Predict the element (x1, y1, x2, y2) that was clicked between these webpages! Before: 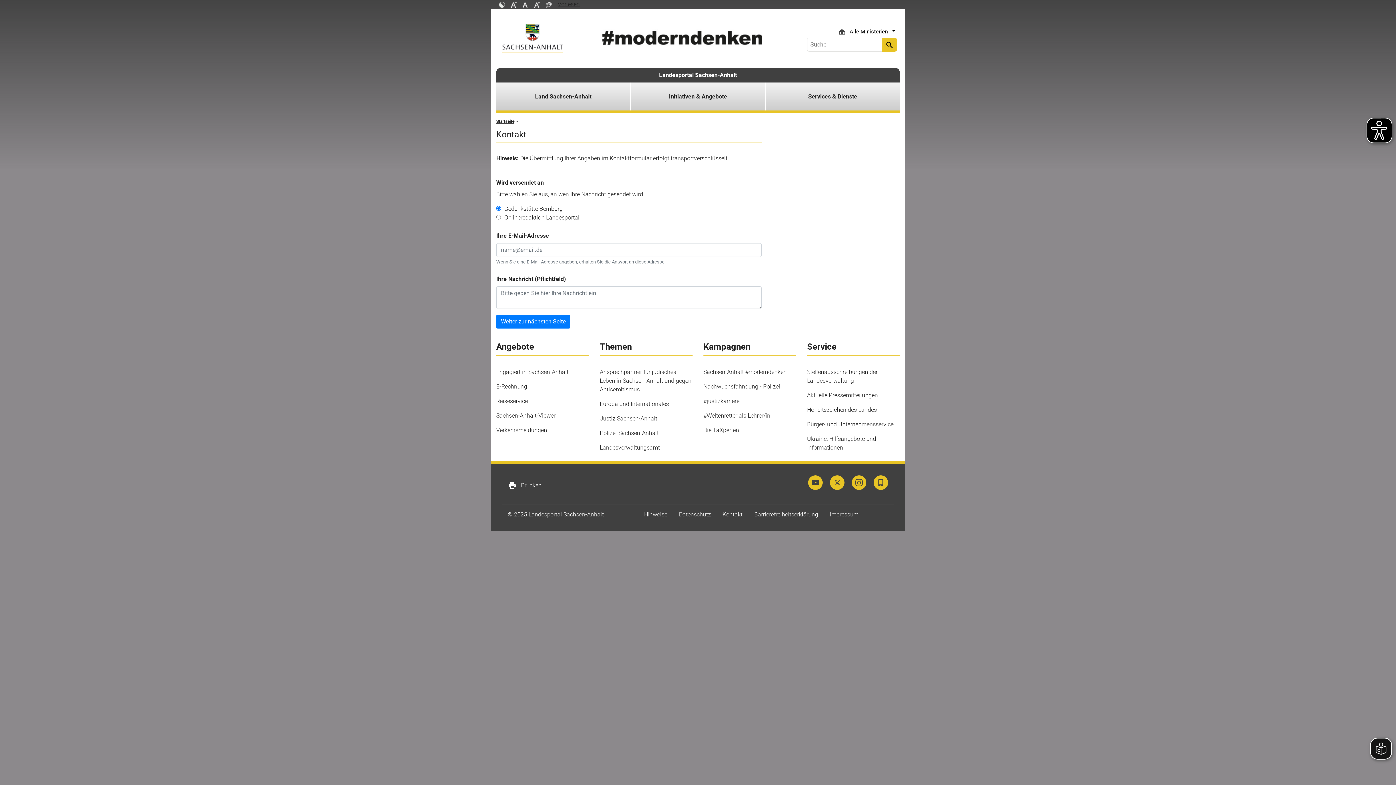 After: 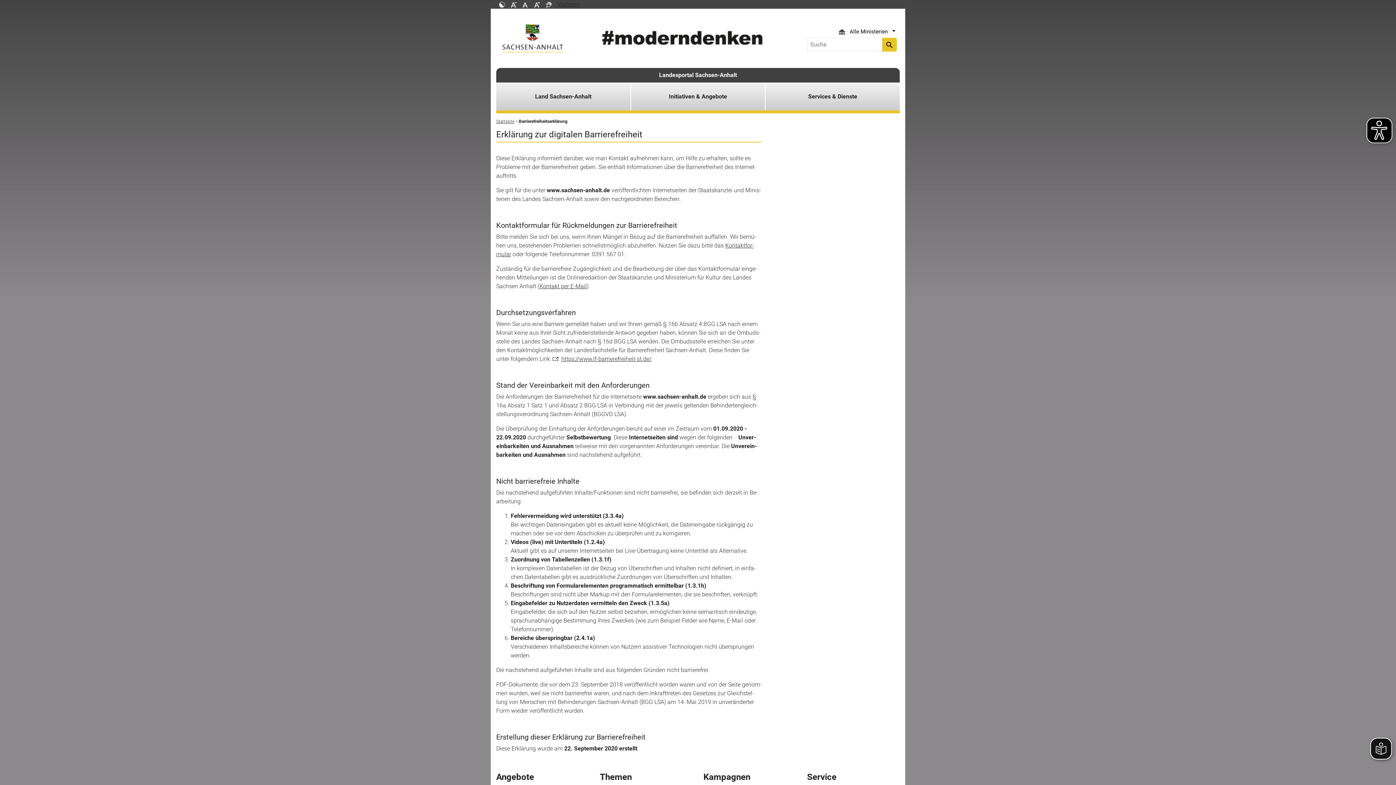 Action: label: Barrierefreiheitserklärung bbox: (748, 508, 824, 521)